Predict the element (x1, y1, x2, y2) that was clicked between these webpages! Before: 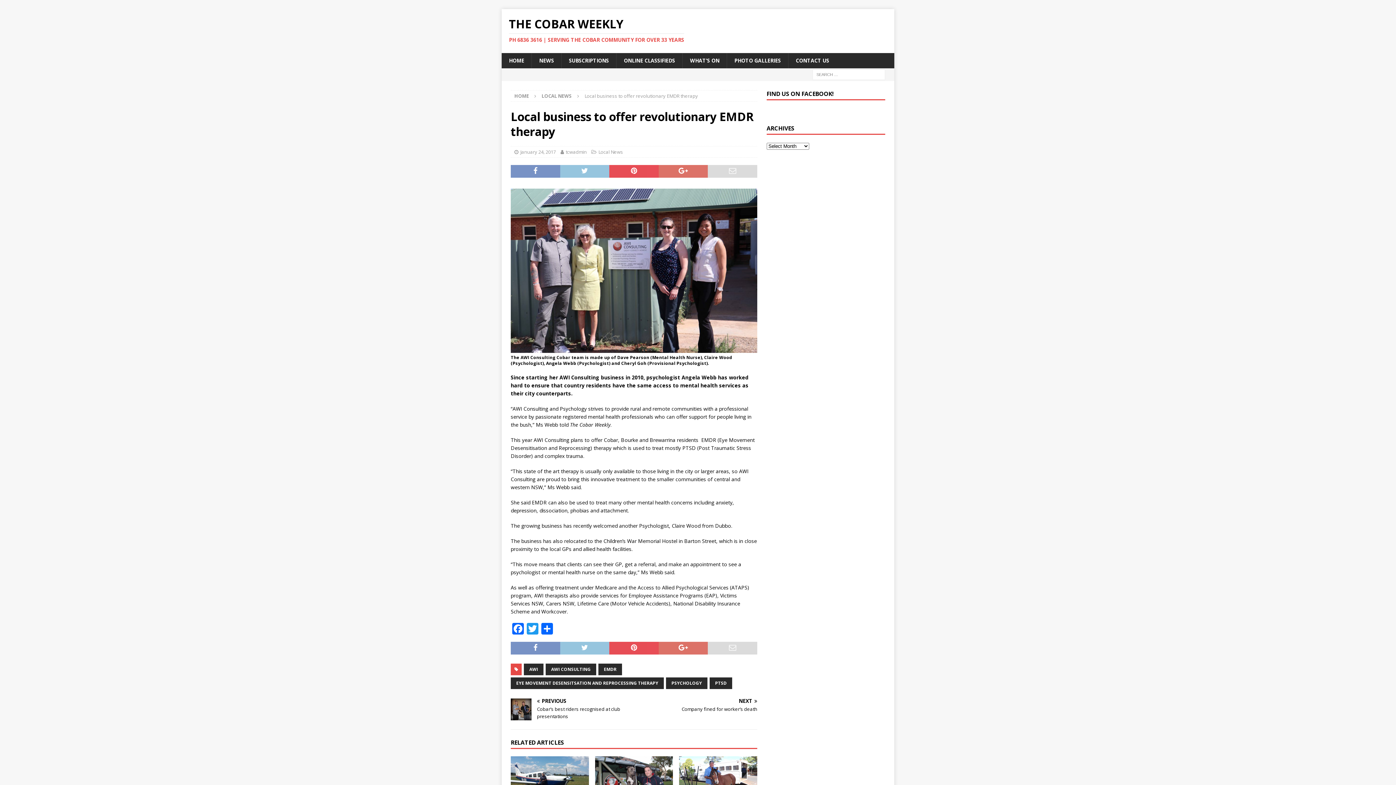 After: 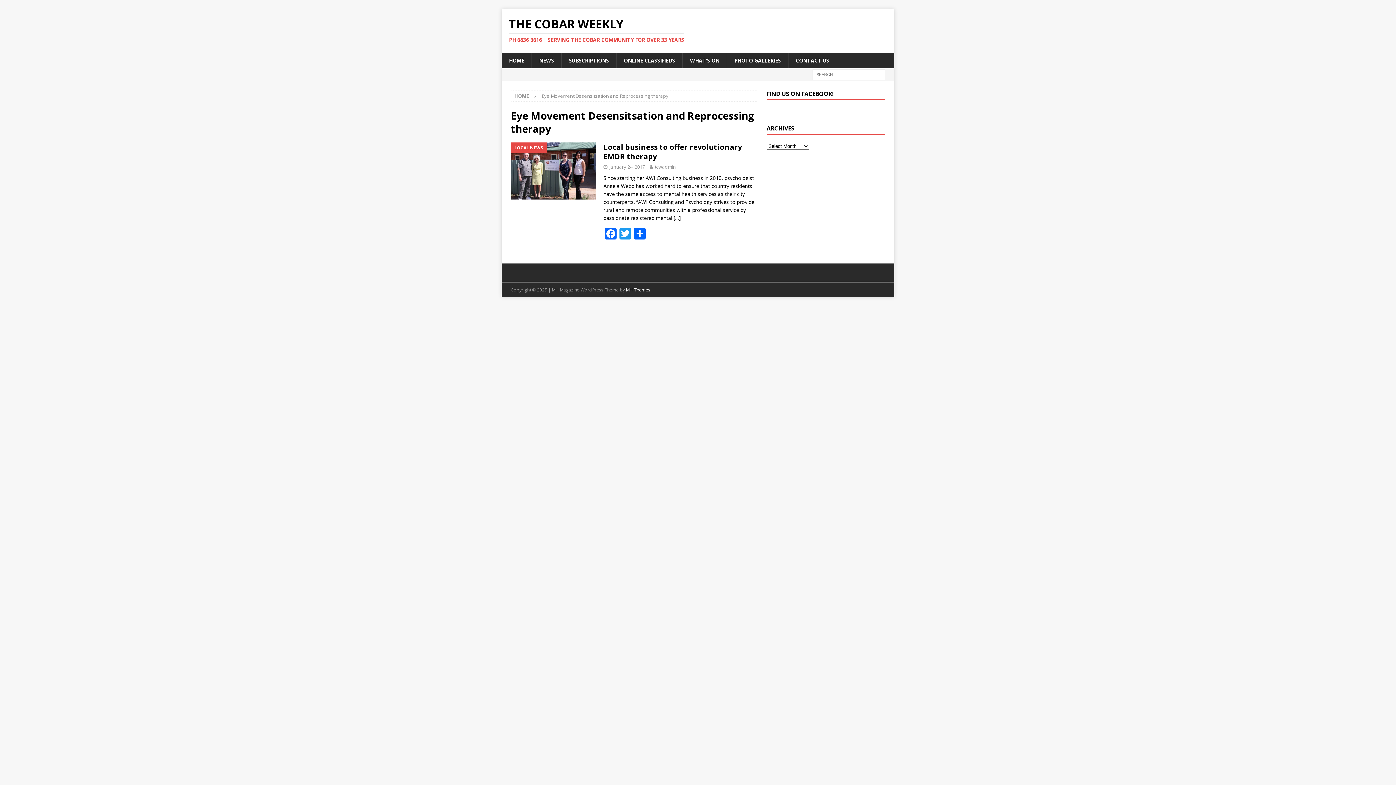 Action: bbox: (510, 677, 664, 689) label: EYE MOVEMENT DESENSITSATION AND REPROCESSING THERAPY